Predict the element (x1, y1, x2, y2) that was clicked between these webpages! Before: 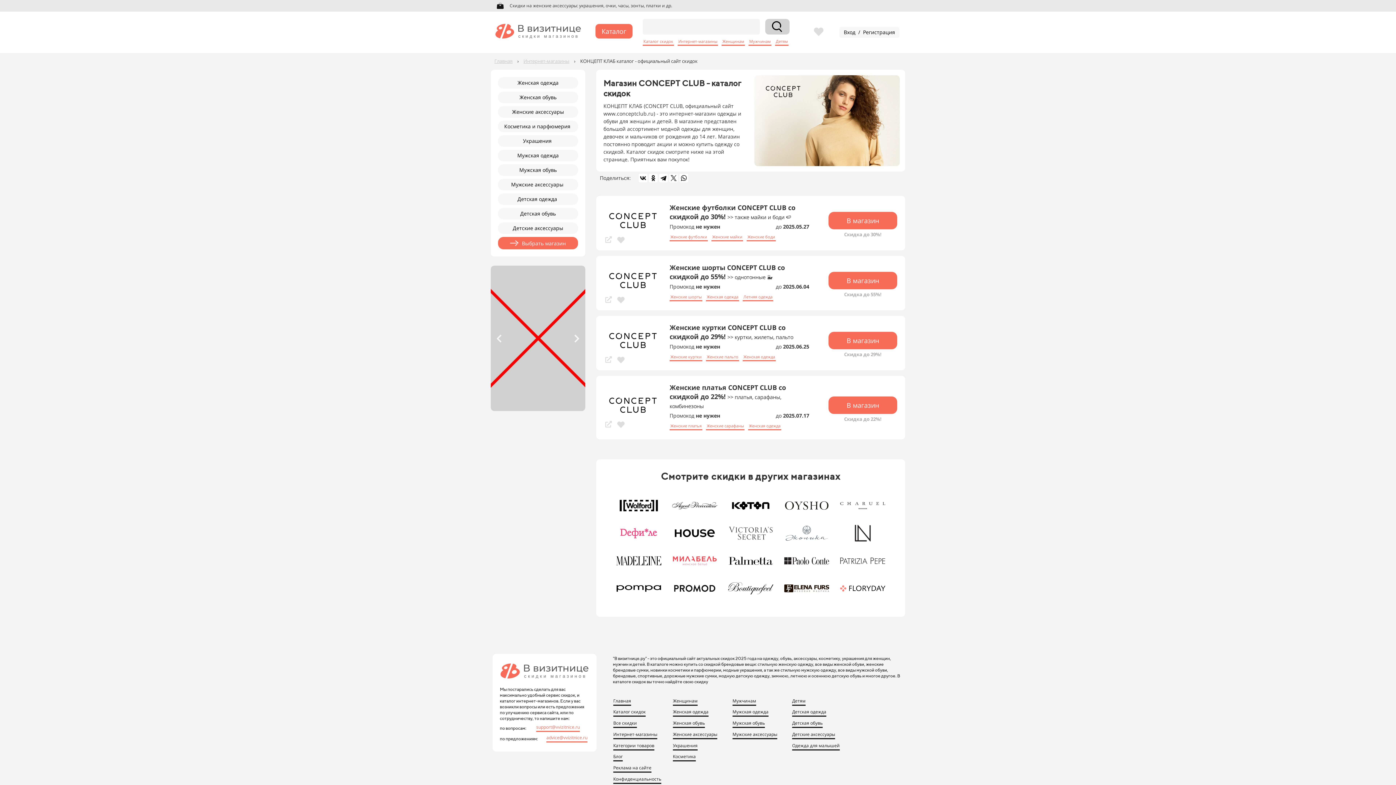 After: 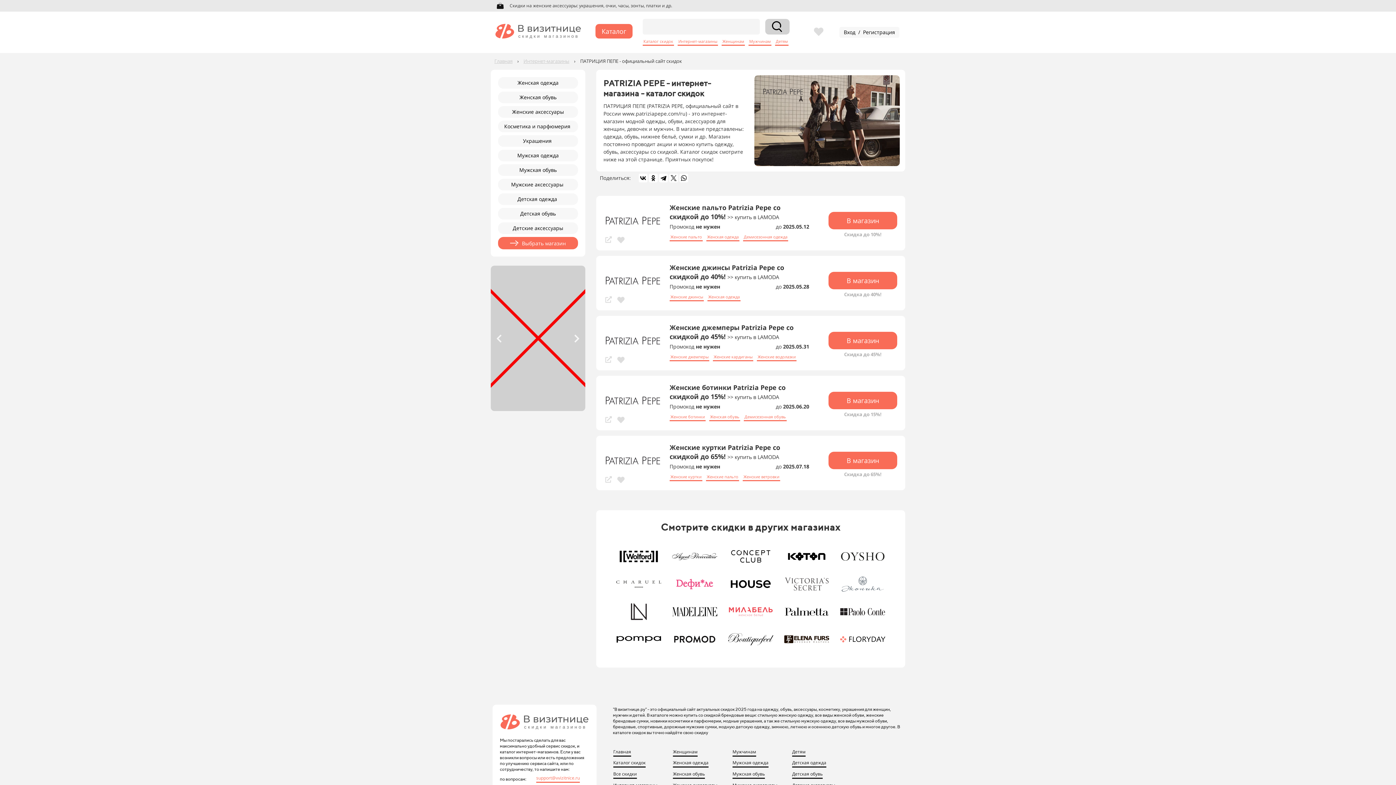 Action: bbox: (838, 551, 887, 571)